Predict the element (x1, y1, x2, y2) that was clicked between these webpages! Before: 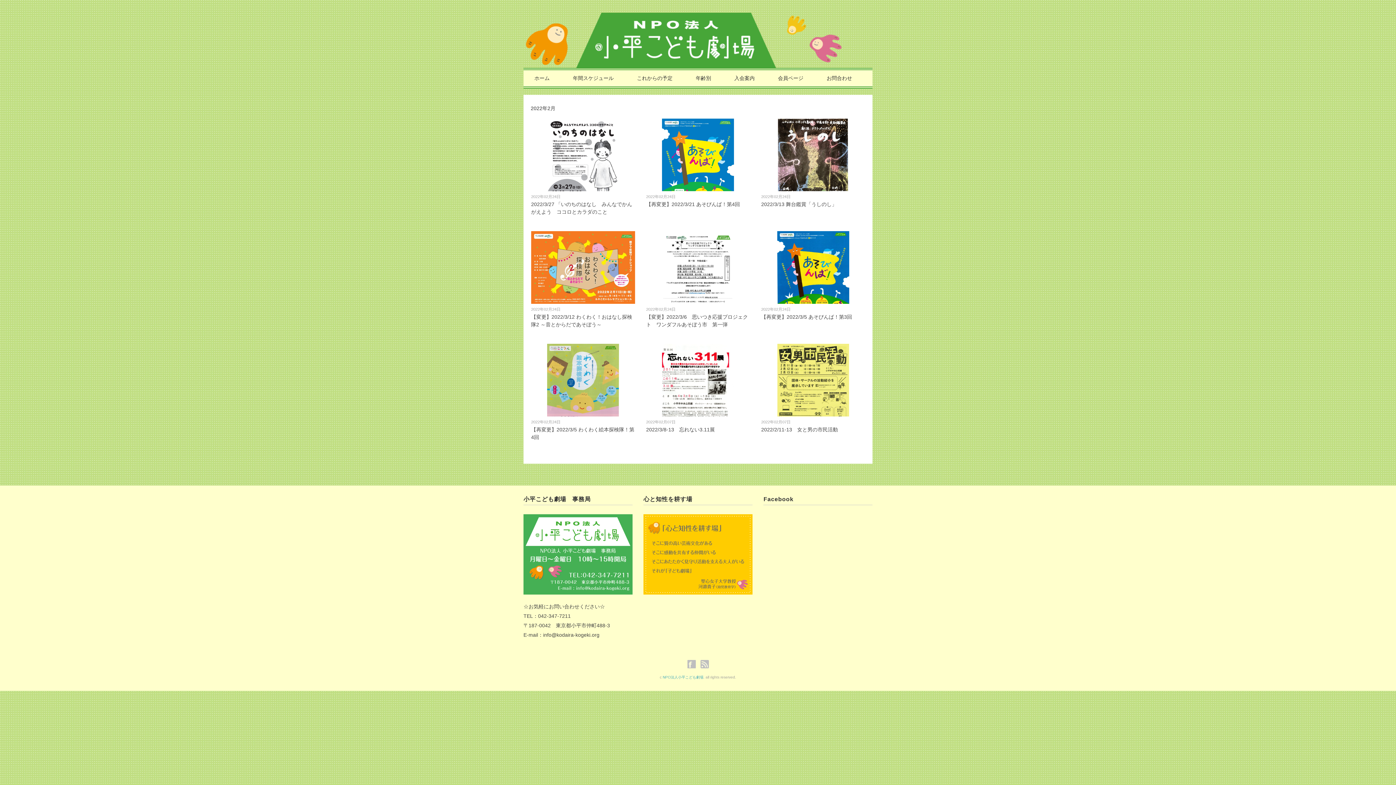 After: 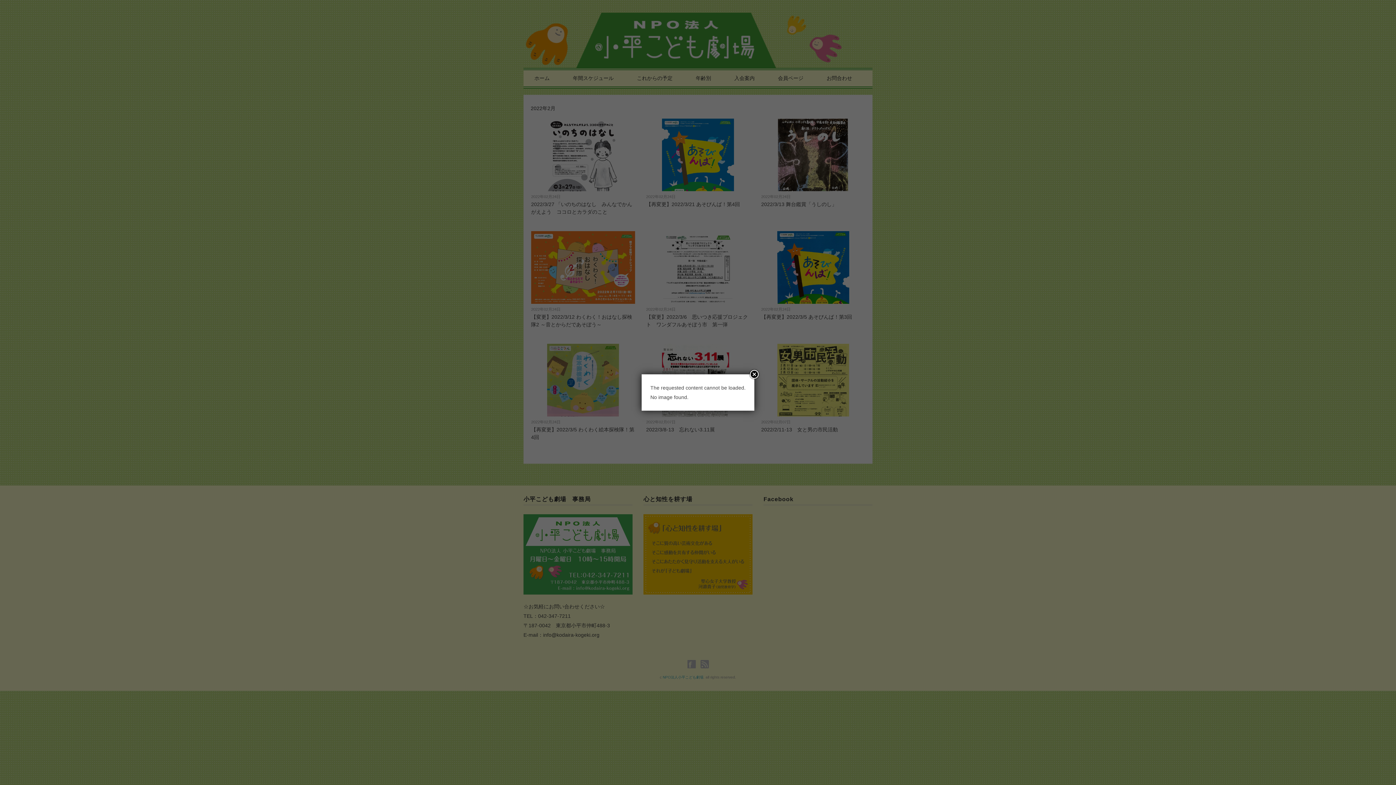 Action: label: 【再変更】2022/3/5 あそびんば！第3回 bbox: (761, 314, 852, 320)